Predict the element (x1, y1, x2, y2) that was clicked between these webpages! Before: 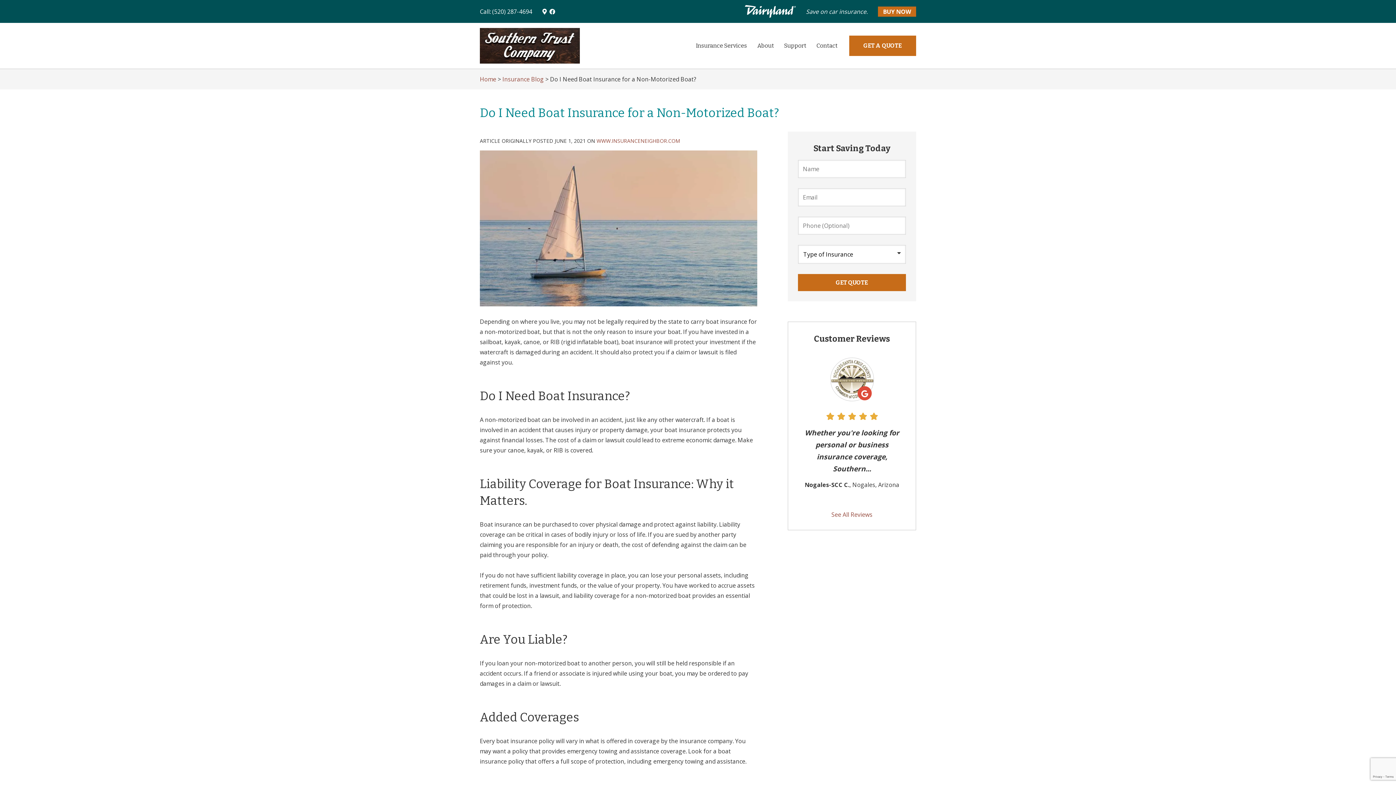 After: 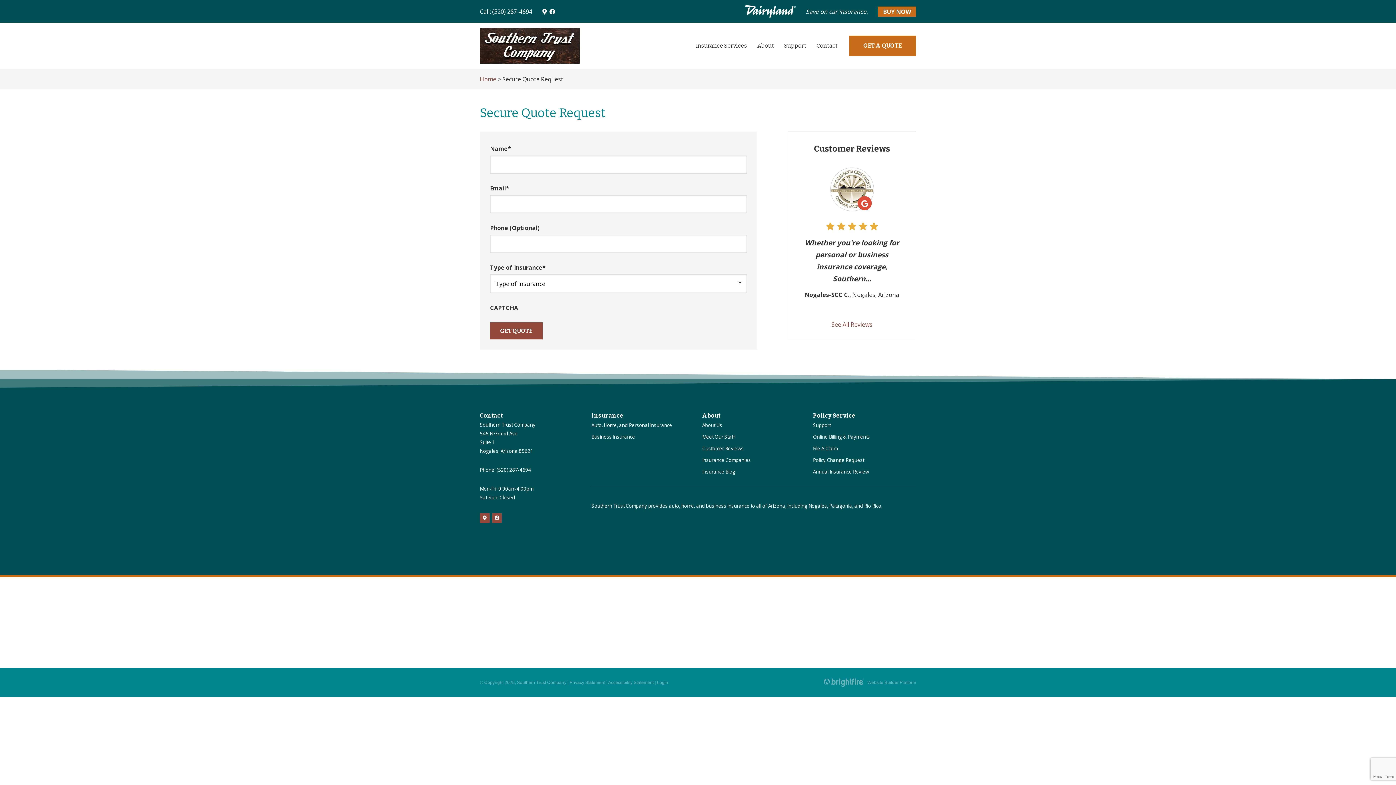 Action: bbox: (849, 35, 916, 55) label: GET A QUOTE